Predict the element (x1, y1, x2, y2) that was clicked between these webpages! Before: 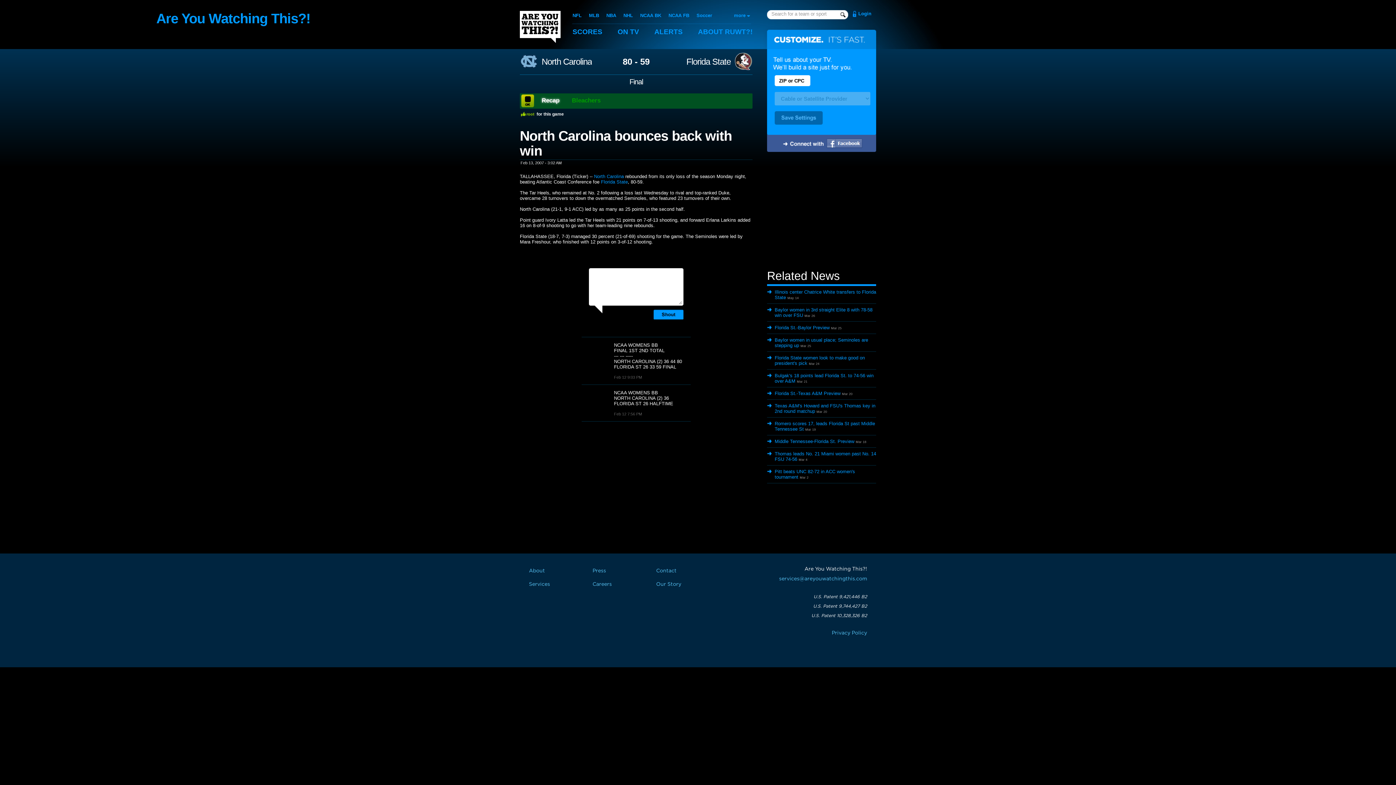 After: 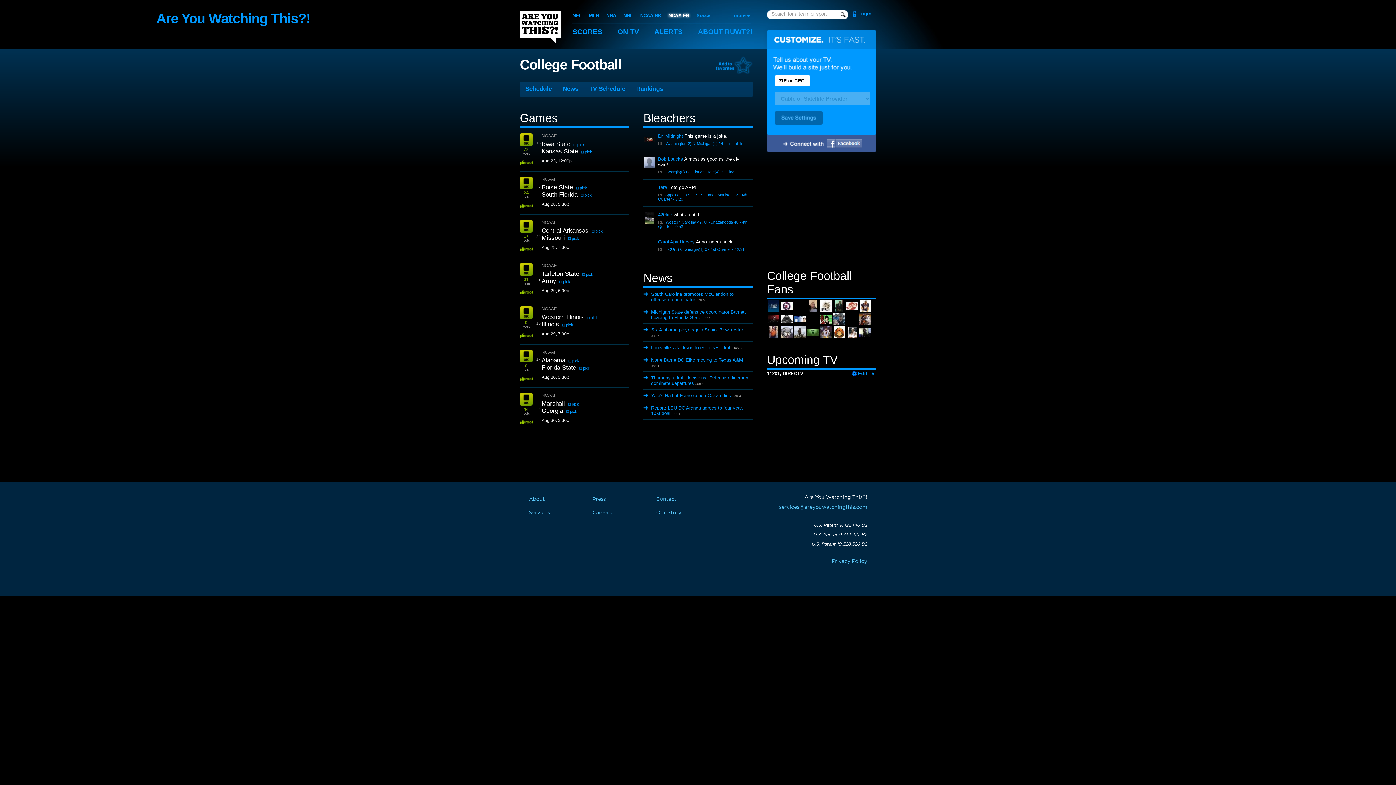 Action: label: NCAA FB bbox: (668, 9, 689, 21)